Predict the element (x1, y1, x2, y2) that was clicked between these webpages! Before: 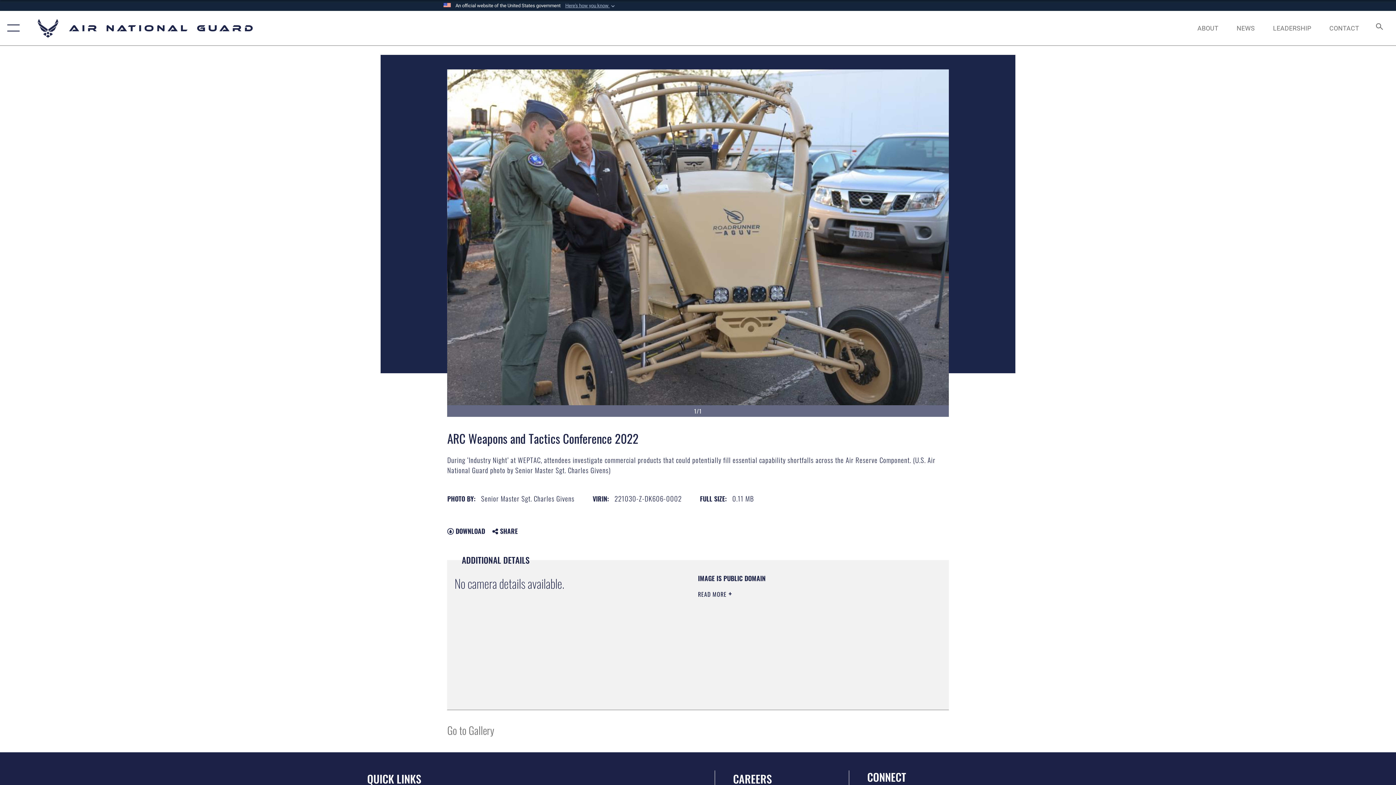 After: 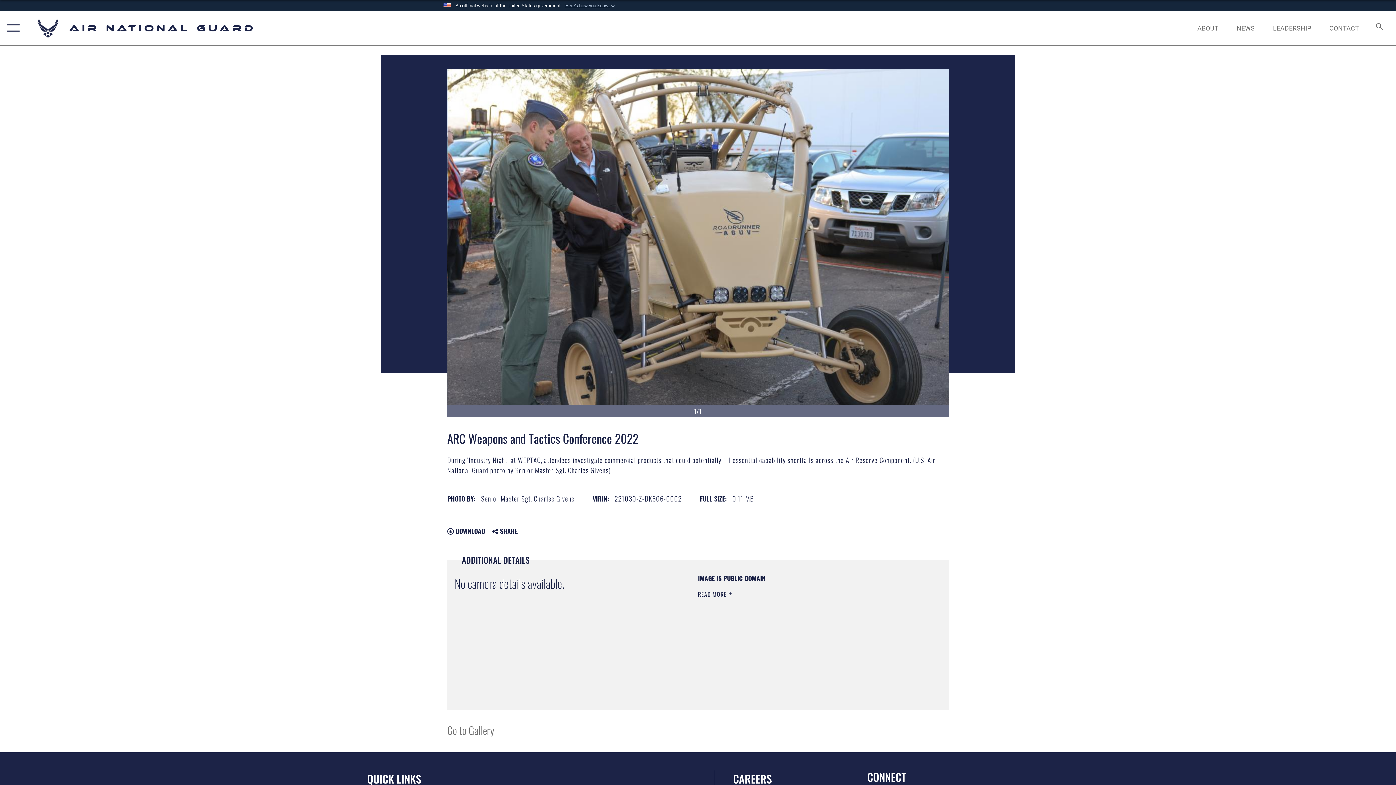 Action: bbox: (698, 635, 801, 645) label: https://www.dimoc.mil/resources/limitations